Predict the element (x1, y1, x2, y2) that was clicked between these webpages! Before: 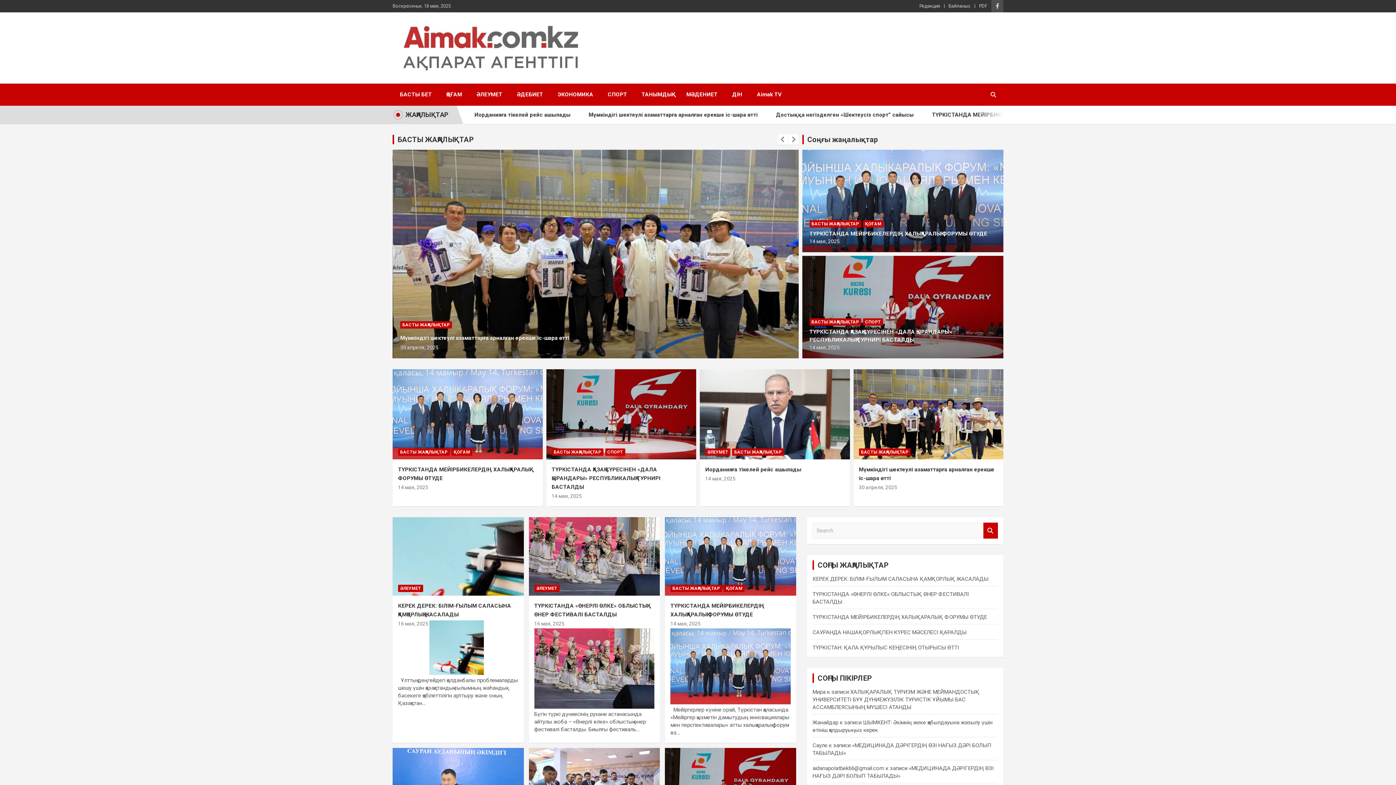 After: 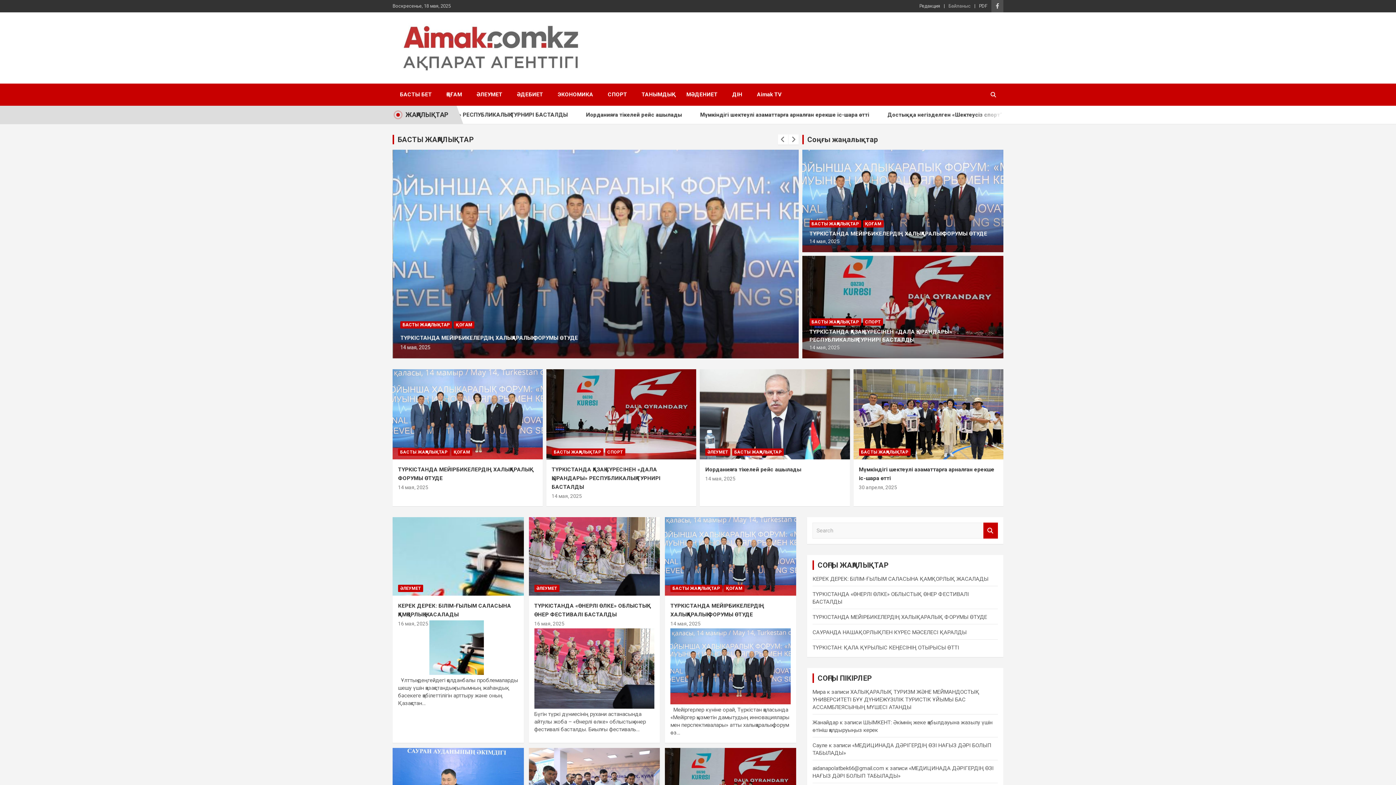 Action: label: Байланыс bbox: (948, 2, 970, 9)